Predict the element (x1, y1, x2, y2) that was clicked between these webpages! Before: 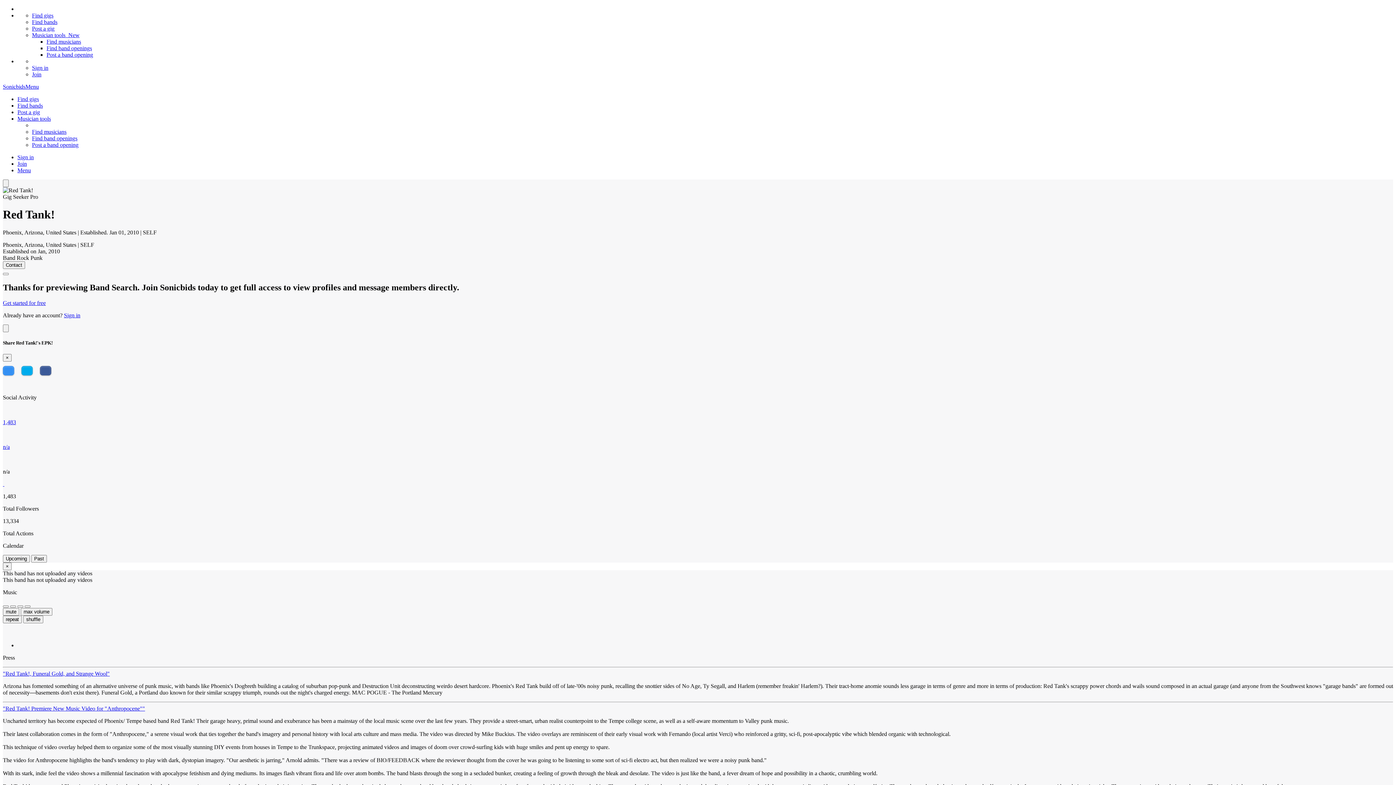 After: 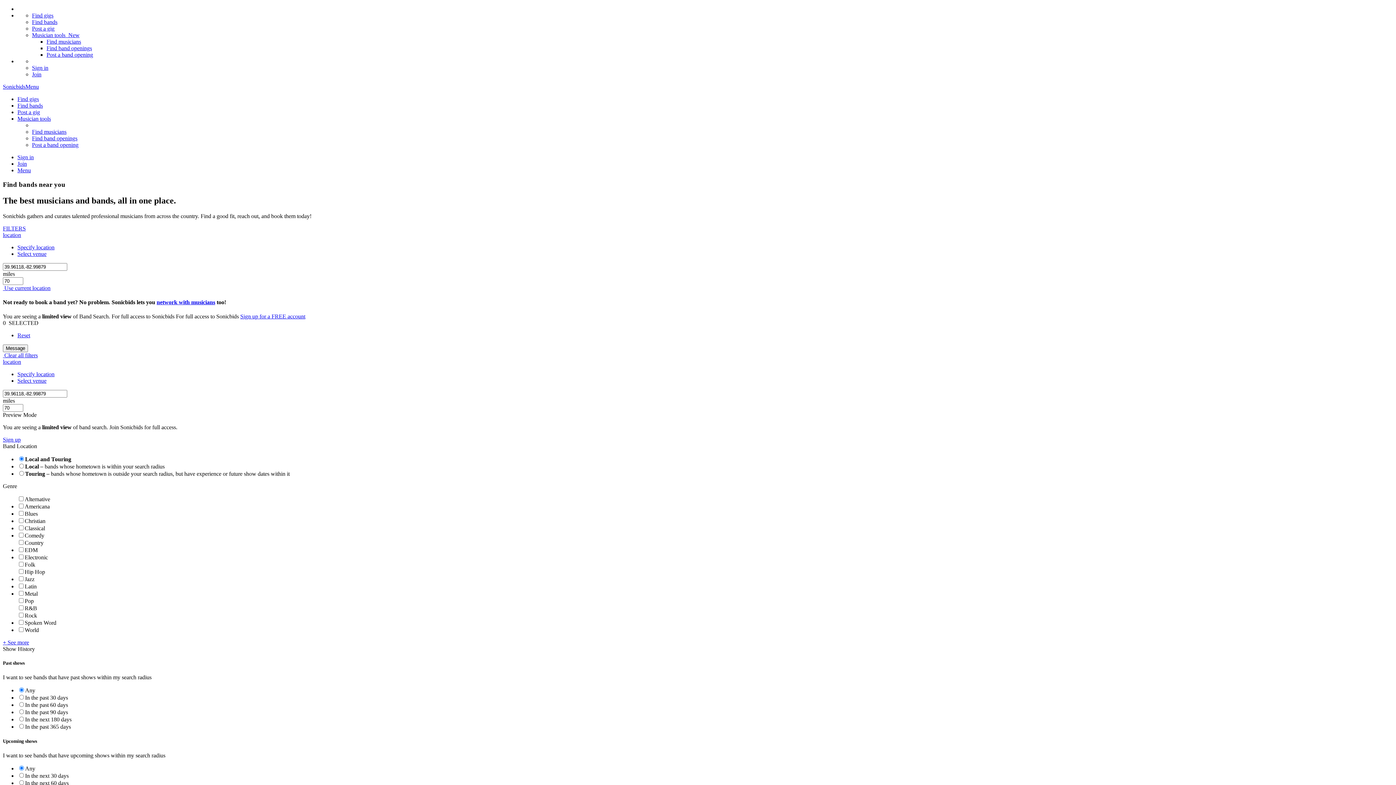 Action: label: Find bands bbox: (32, 18, 57, 25)